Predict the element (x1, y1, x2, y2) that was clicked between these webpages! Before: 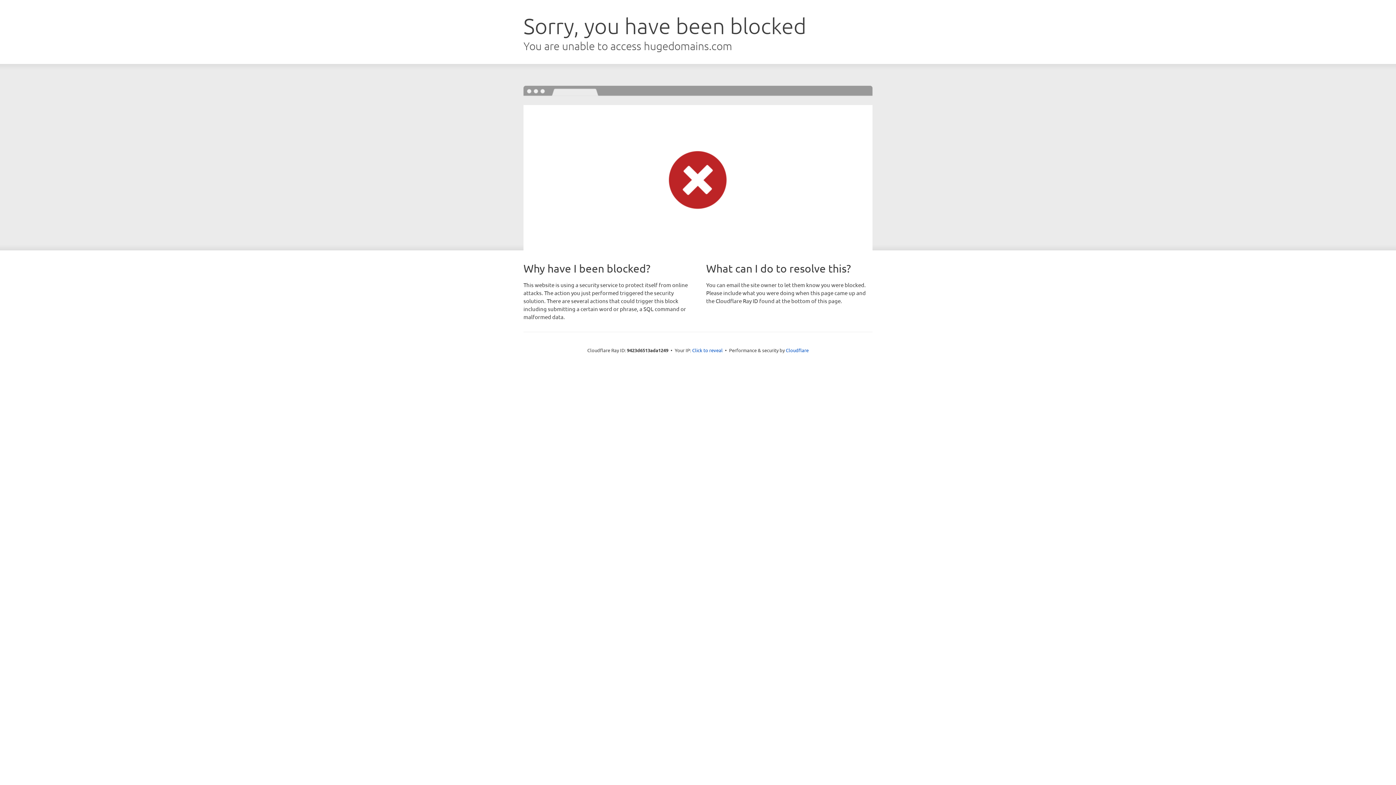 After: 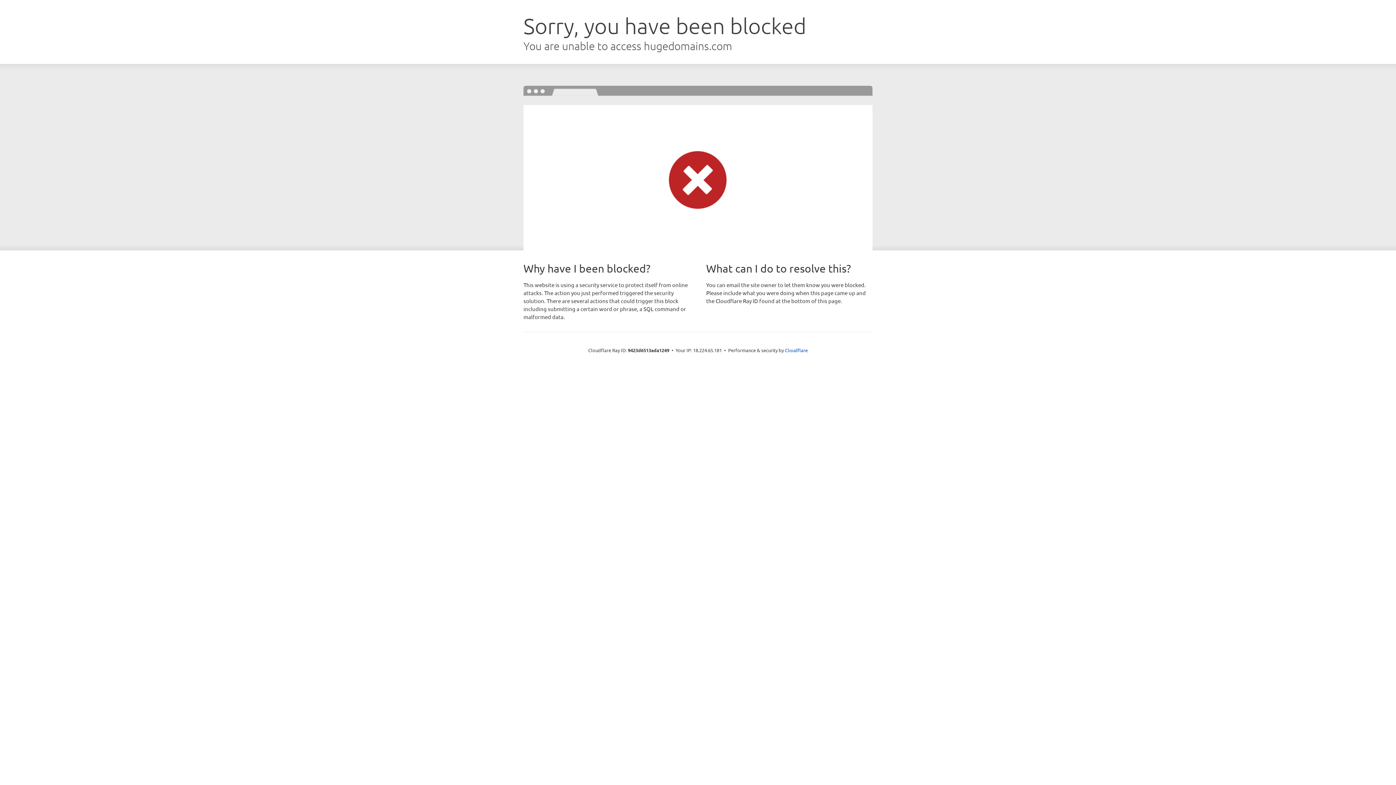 Action: bbox: (692, 346, 722, 353) label: Click to reveal